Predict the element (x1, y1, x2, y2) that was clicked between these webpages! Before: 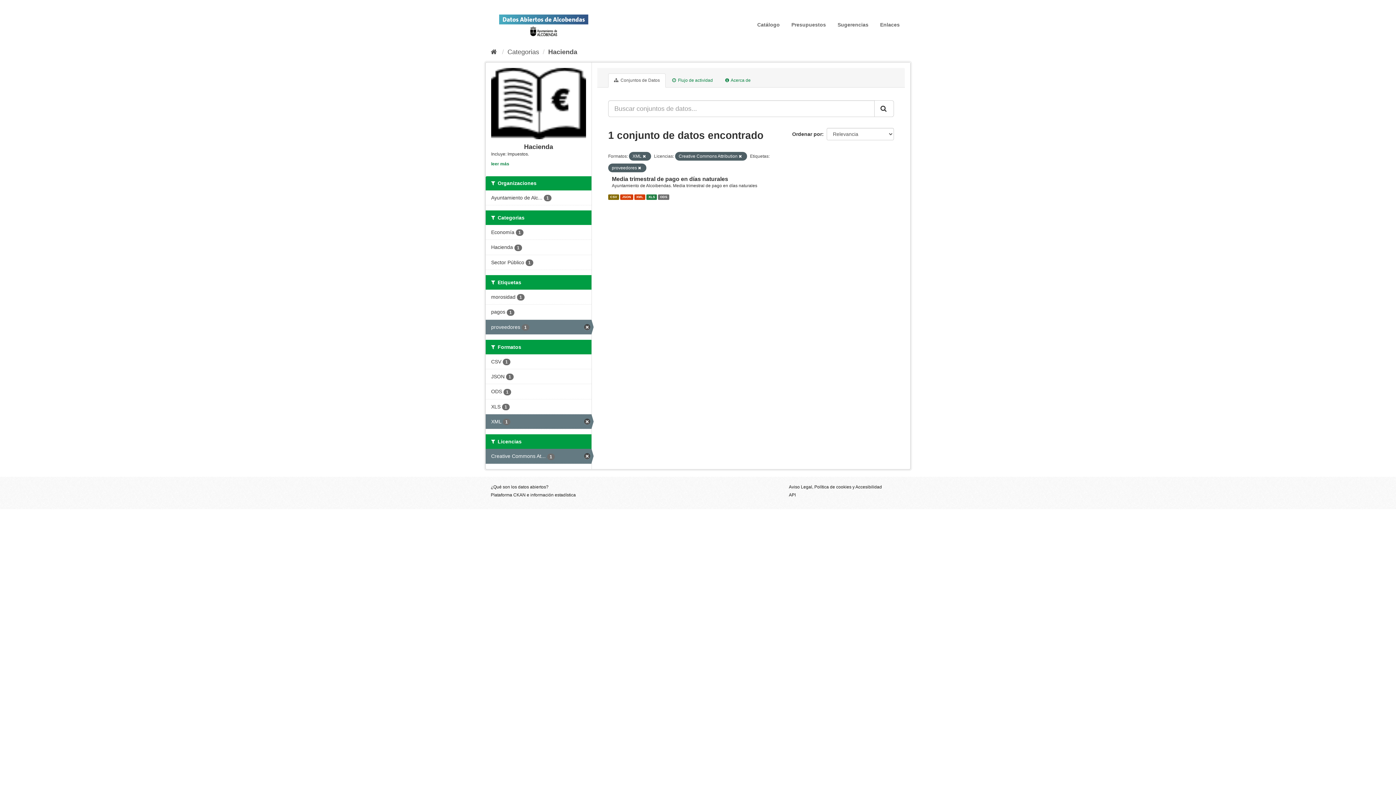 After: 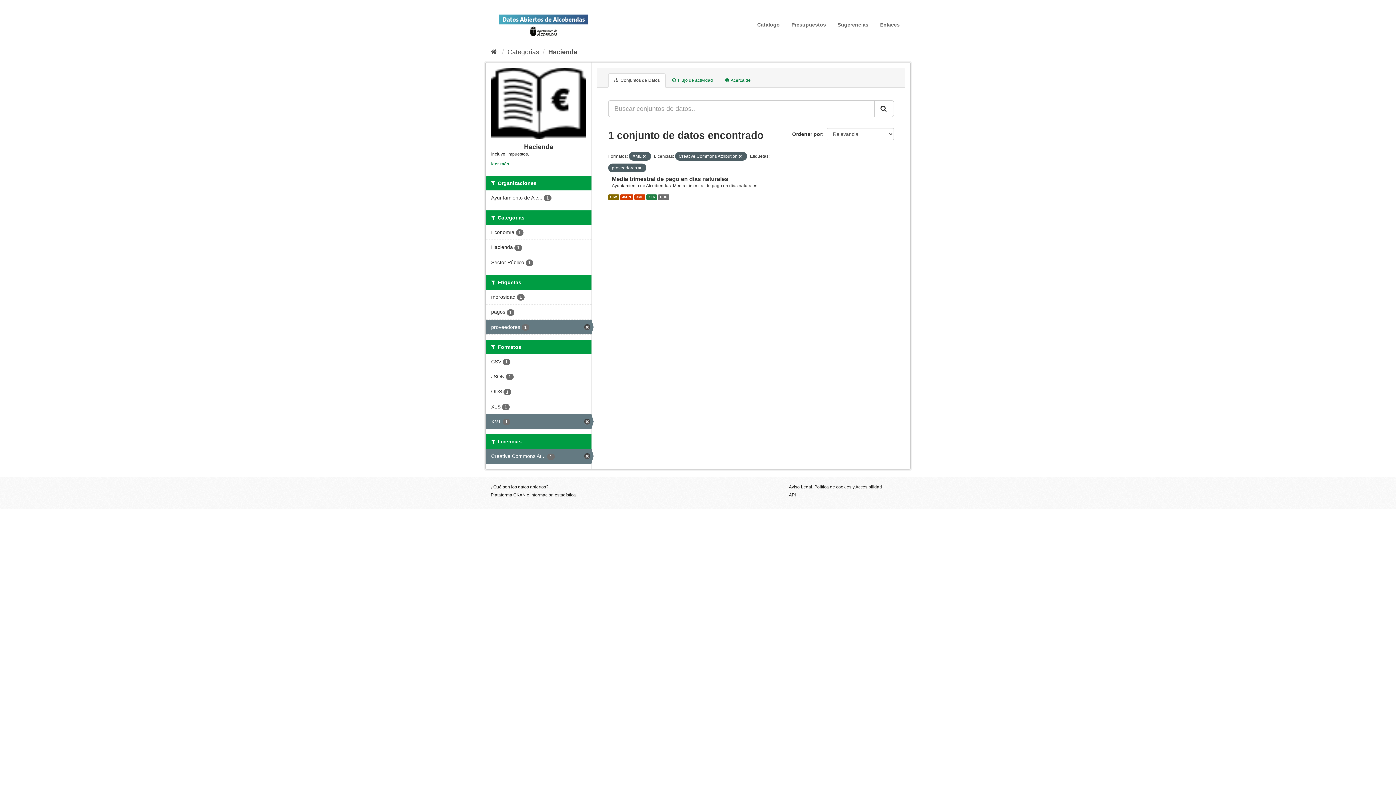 Action: bbox: (491, 68, 586, 139)